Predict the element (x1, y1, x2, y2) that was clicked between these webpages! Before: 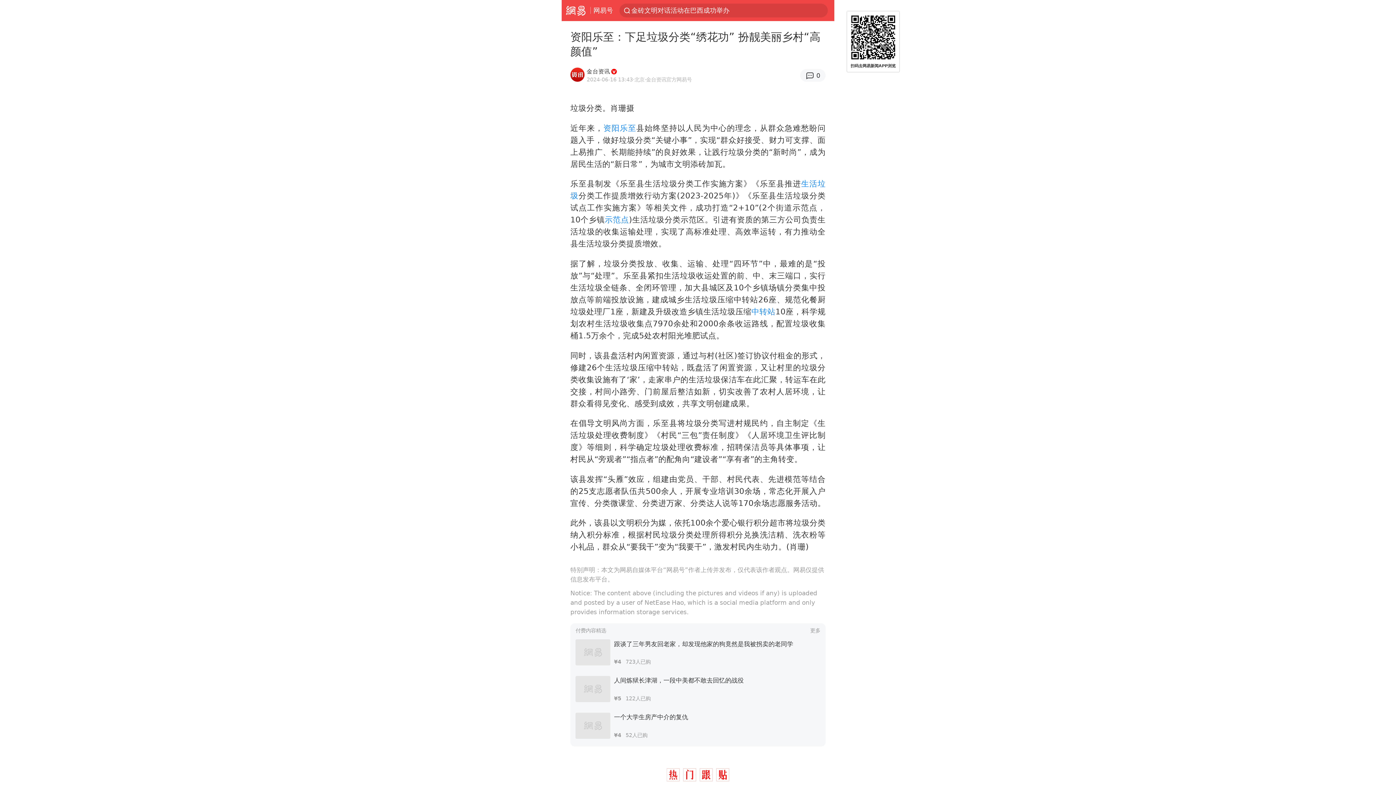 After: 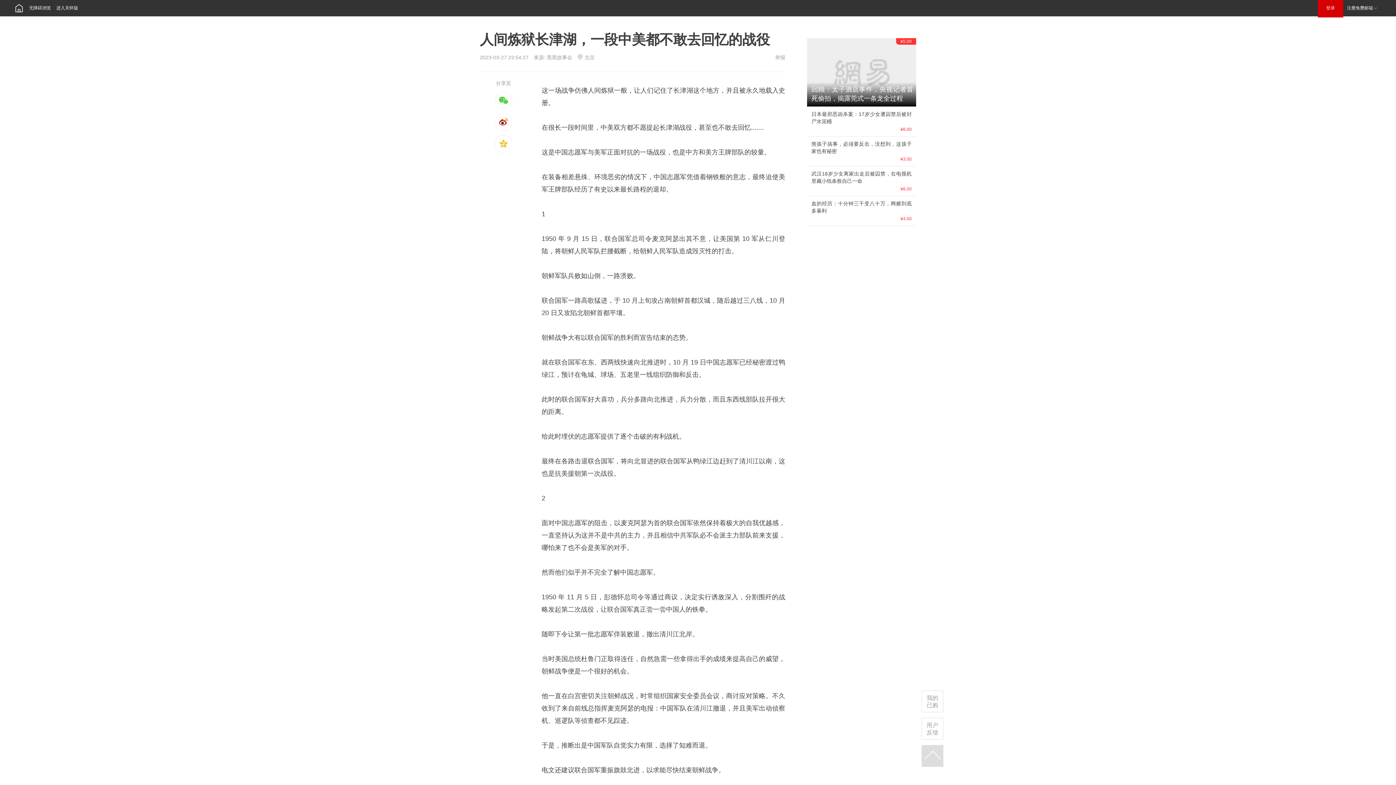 Action: bbox: (575, 671, 820, 707) label: 人间炼狱长津湖，一段中美都不敢去回忆的战役
¥5122人已购